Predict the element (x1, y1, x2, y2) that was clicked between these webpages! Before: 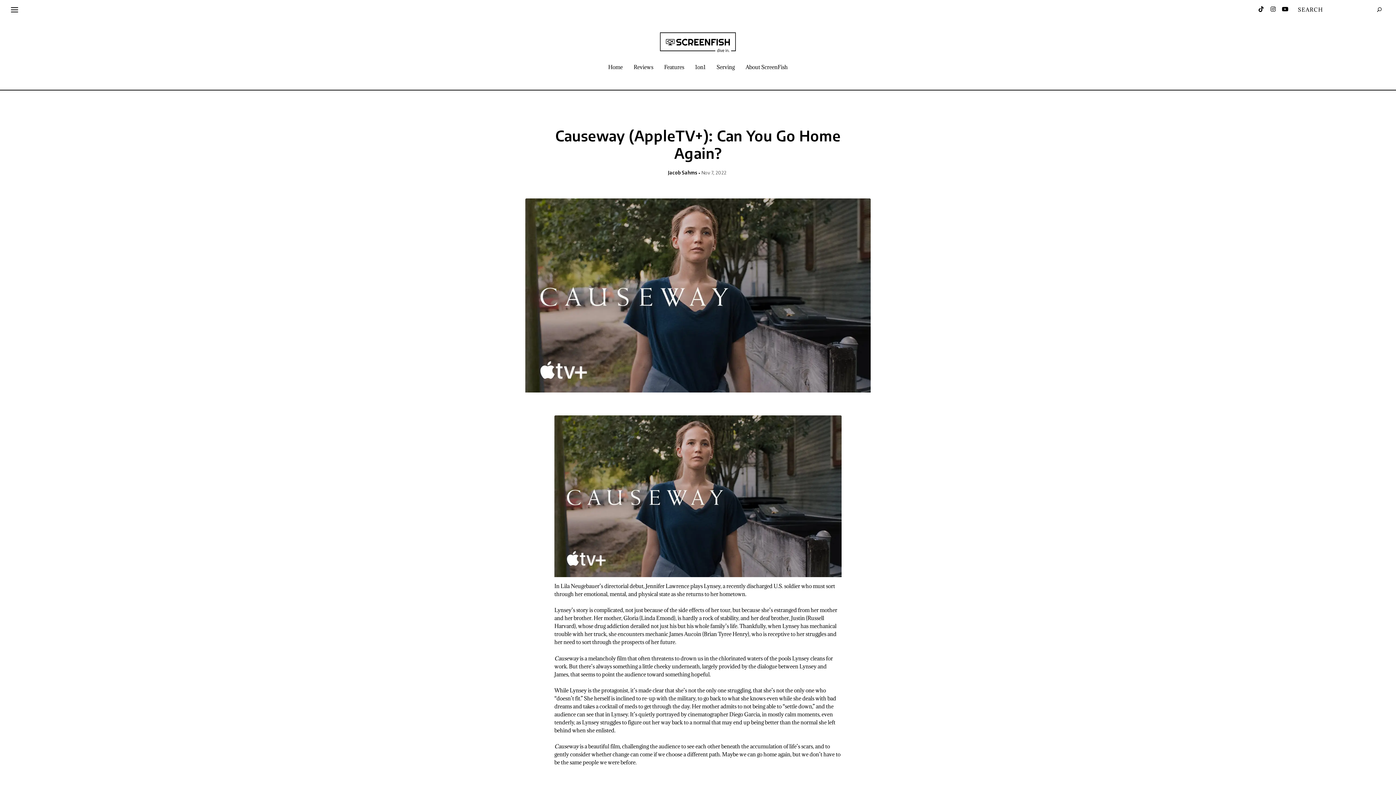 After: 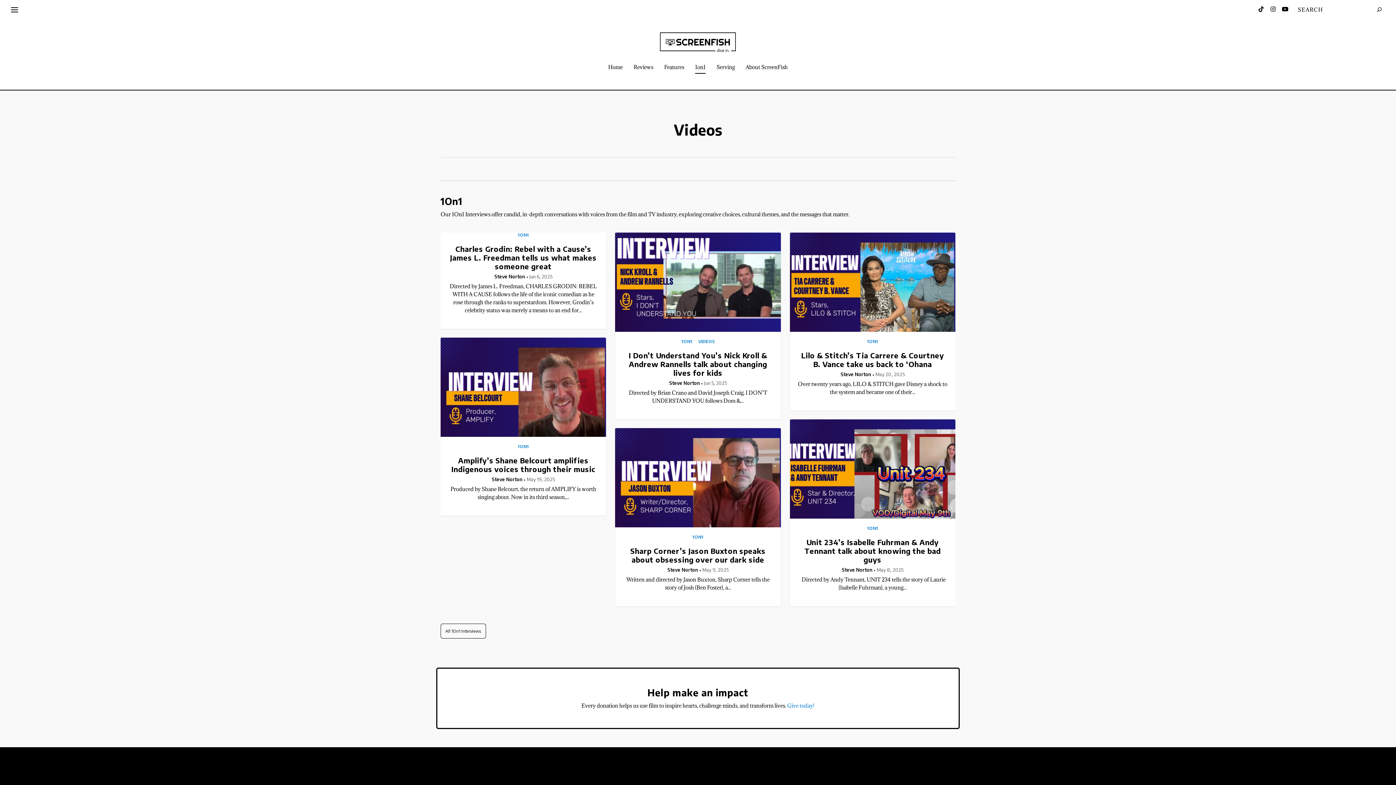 Action: bbox: (695, 64, 705, 89) label: 1on1